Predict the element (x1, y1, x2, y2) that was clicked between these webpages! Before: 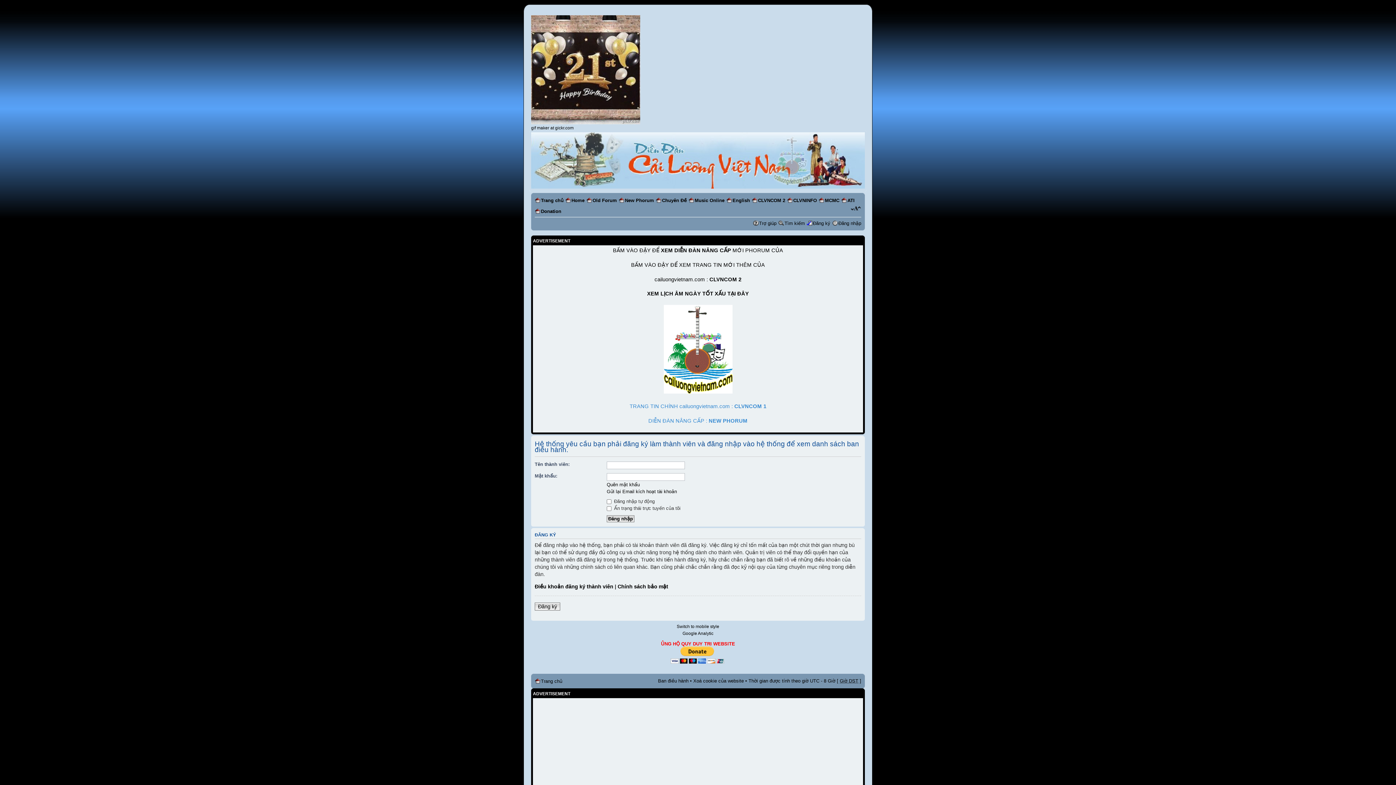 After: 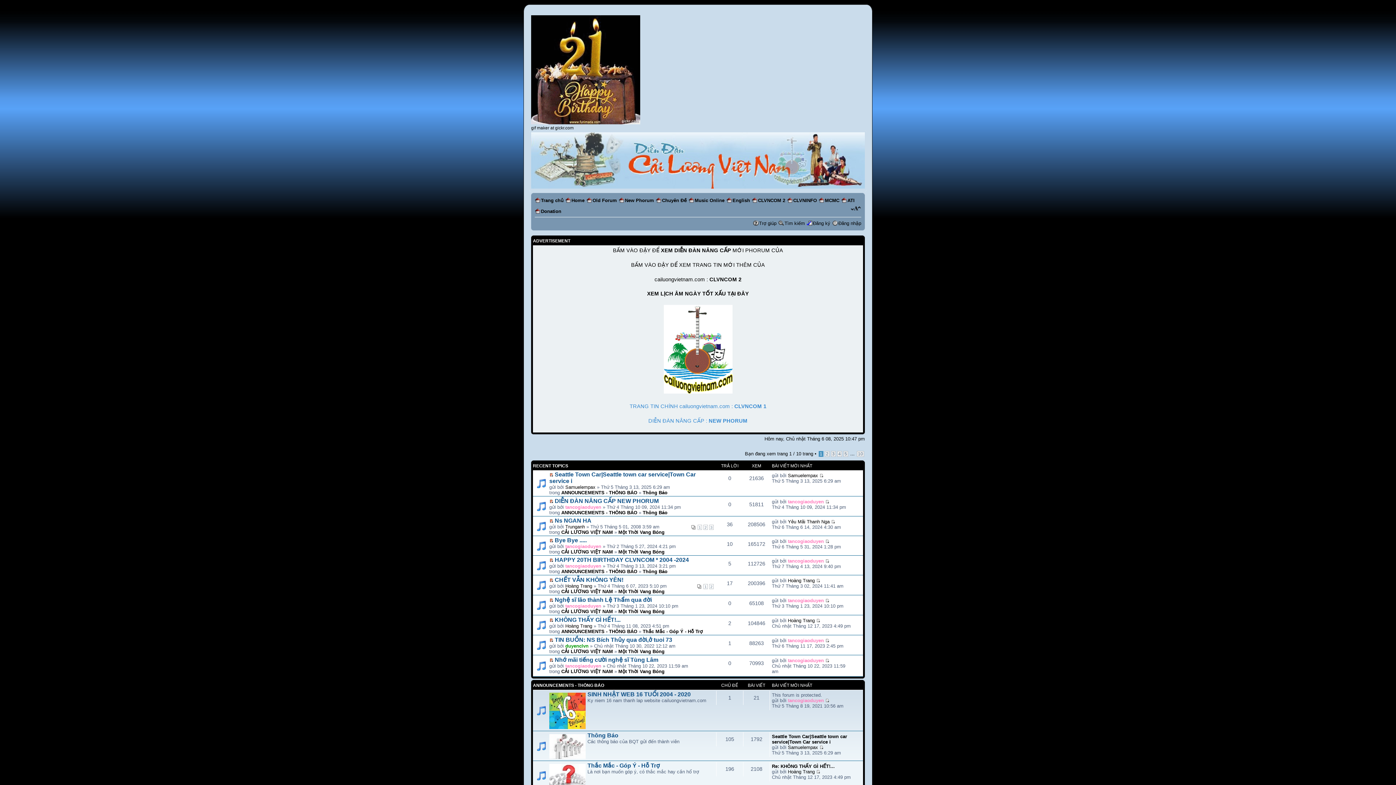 Action: bbox: (541, 678, 562, 684) label: Trang chủ